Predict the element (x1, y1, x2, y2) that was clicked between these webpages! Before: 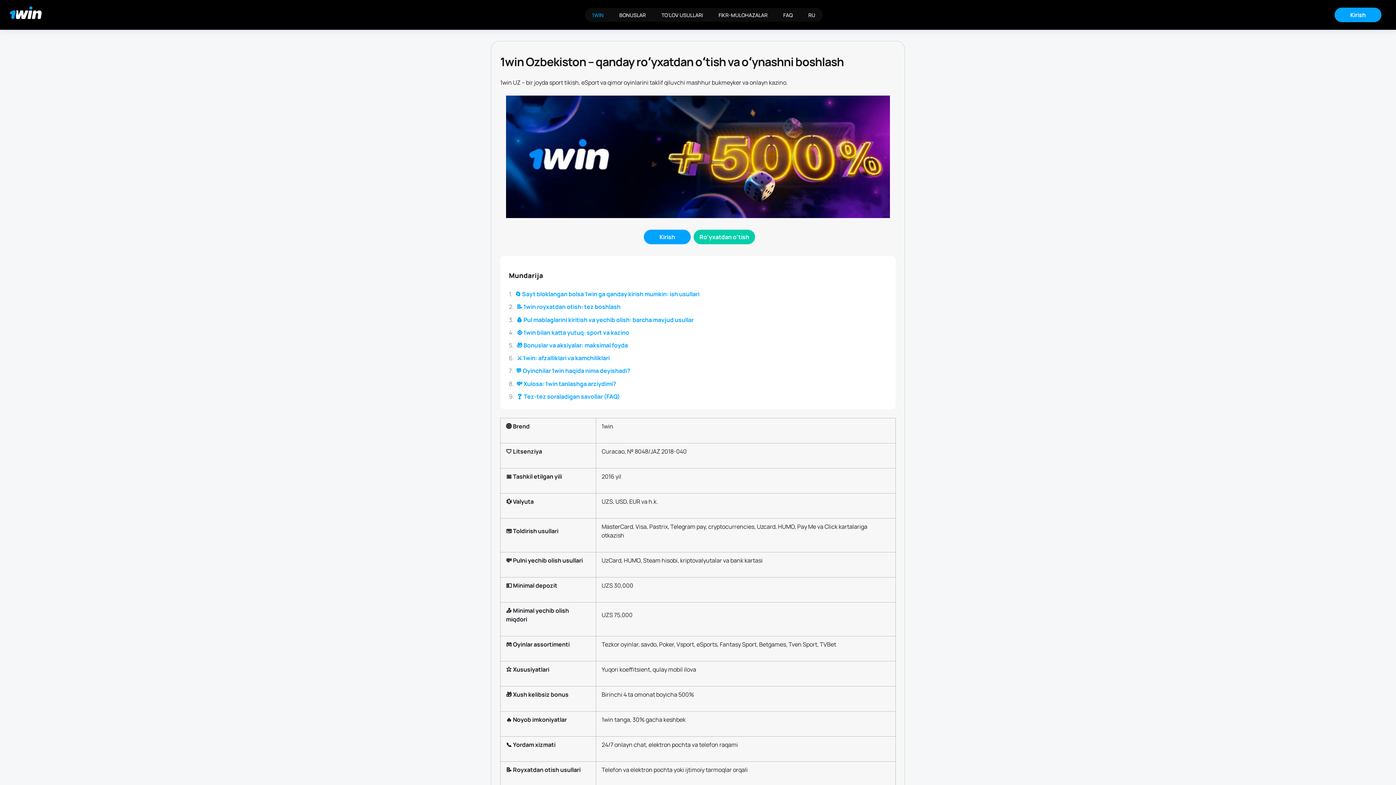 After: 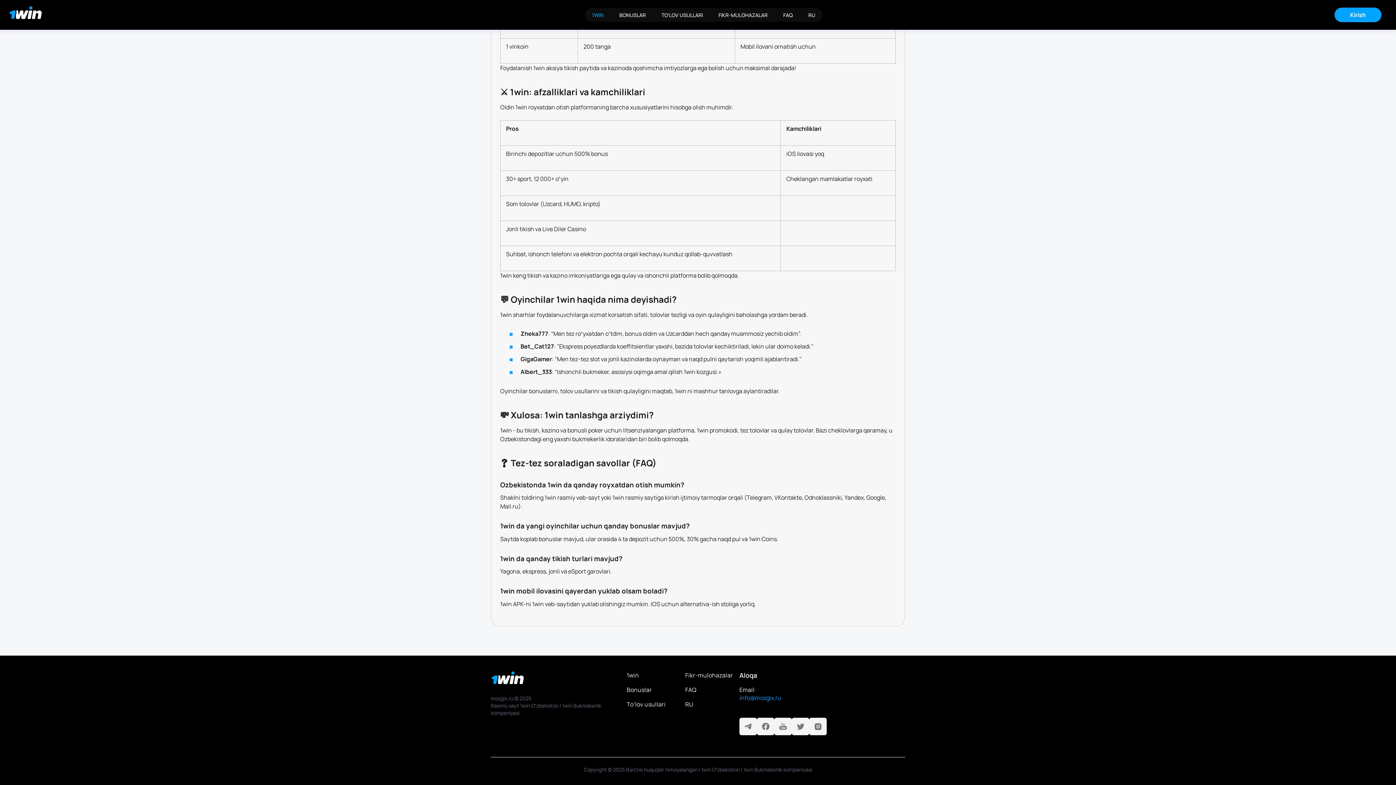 Action: bbox: (516, 379, 616, 387) label: 💸 Xulosa: 1win tanlashga arziydimi?